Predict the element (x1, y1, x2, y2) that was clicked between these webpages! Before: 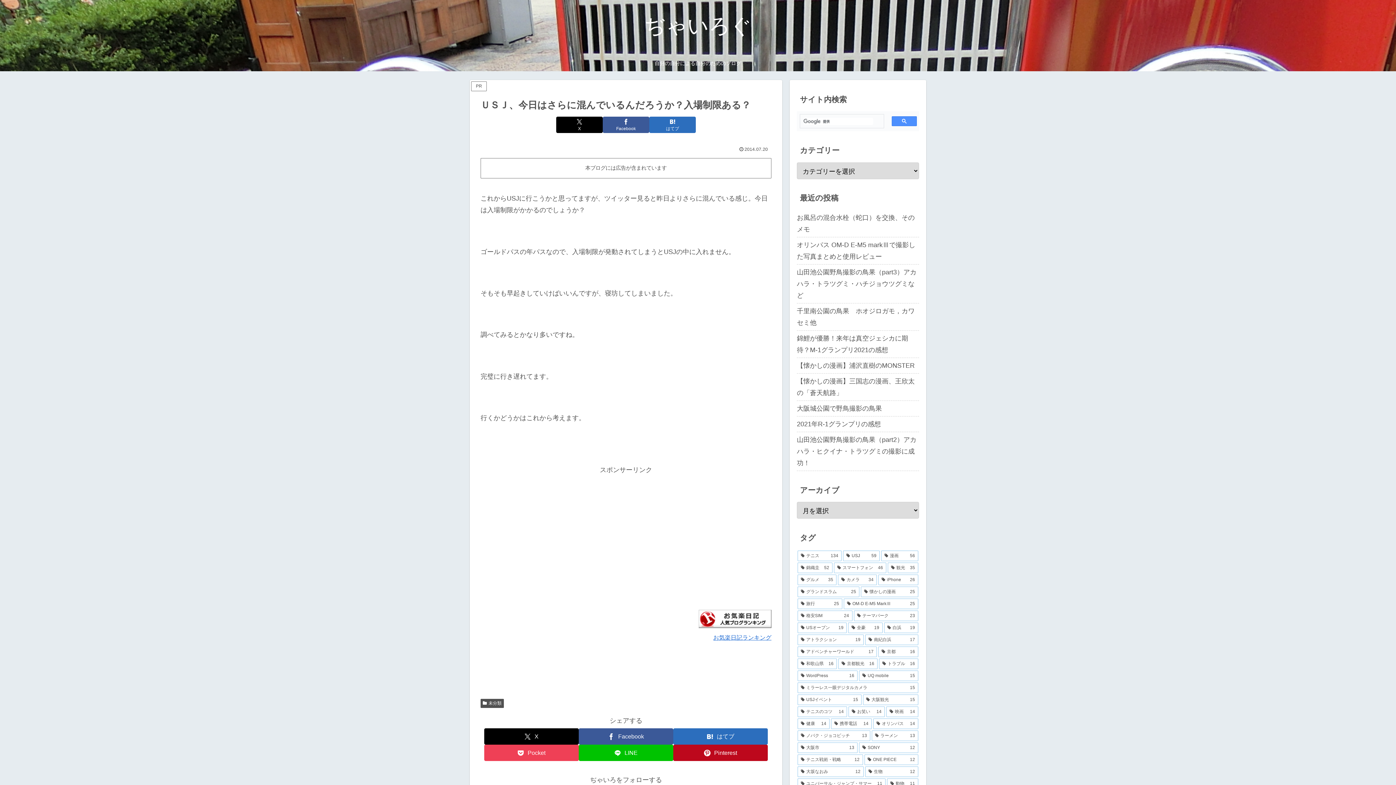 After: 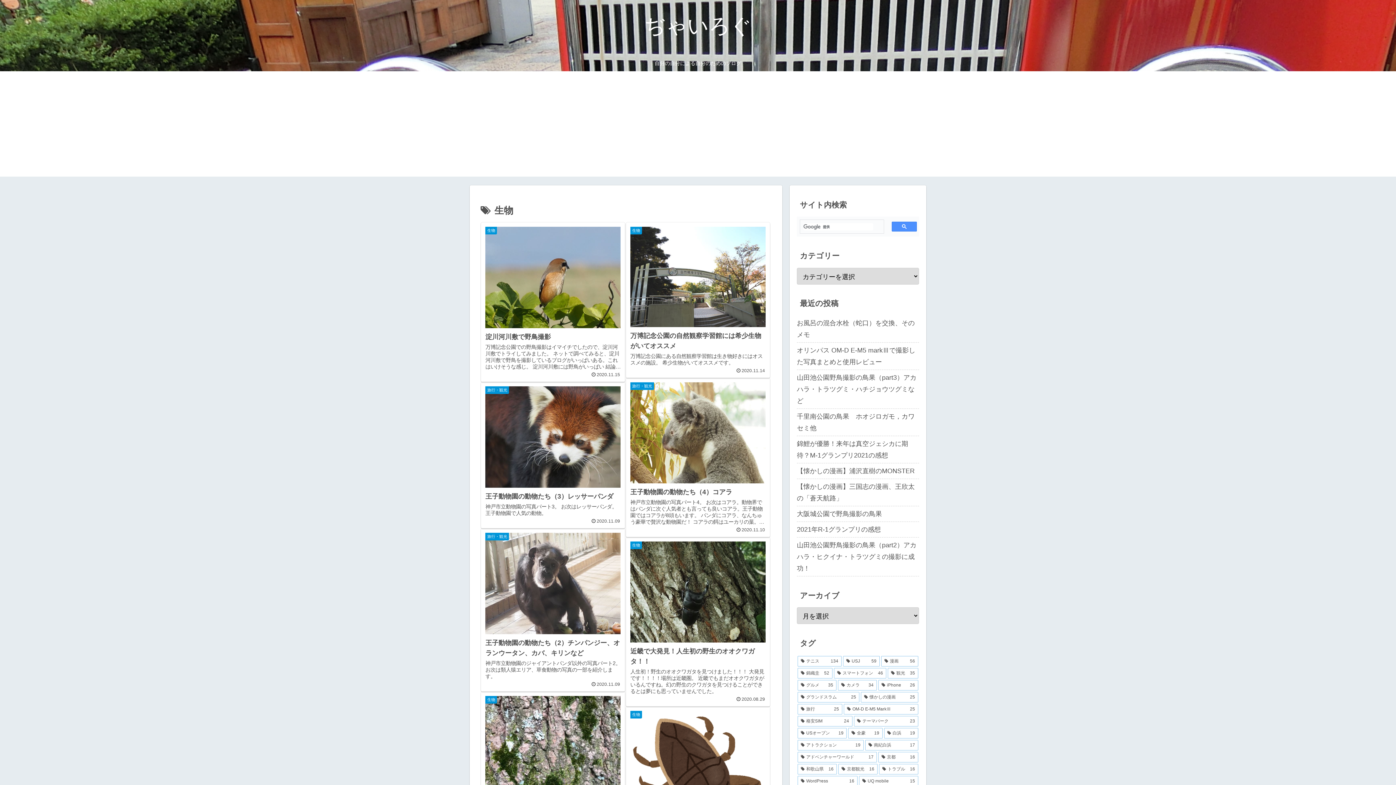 Action: label: 生物 (12個の項目) bbox: (865, 766, 918, 777)